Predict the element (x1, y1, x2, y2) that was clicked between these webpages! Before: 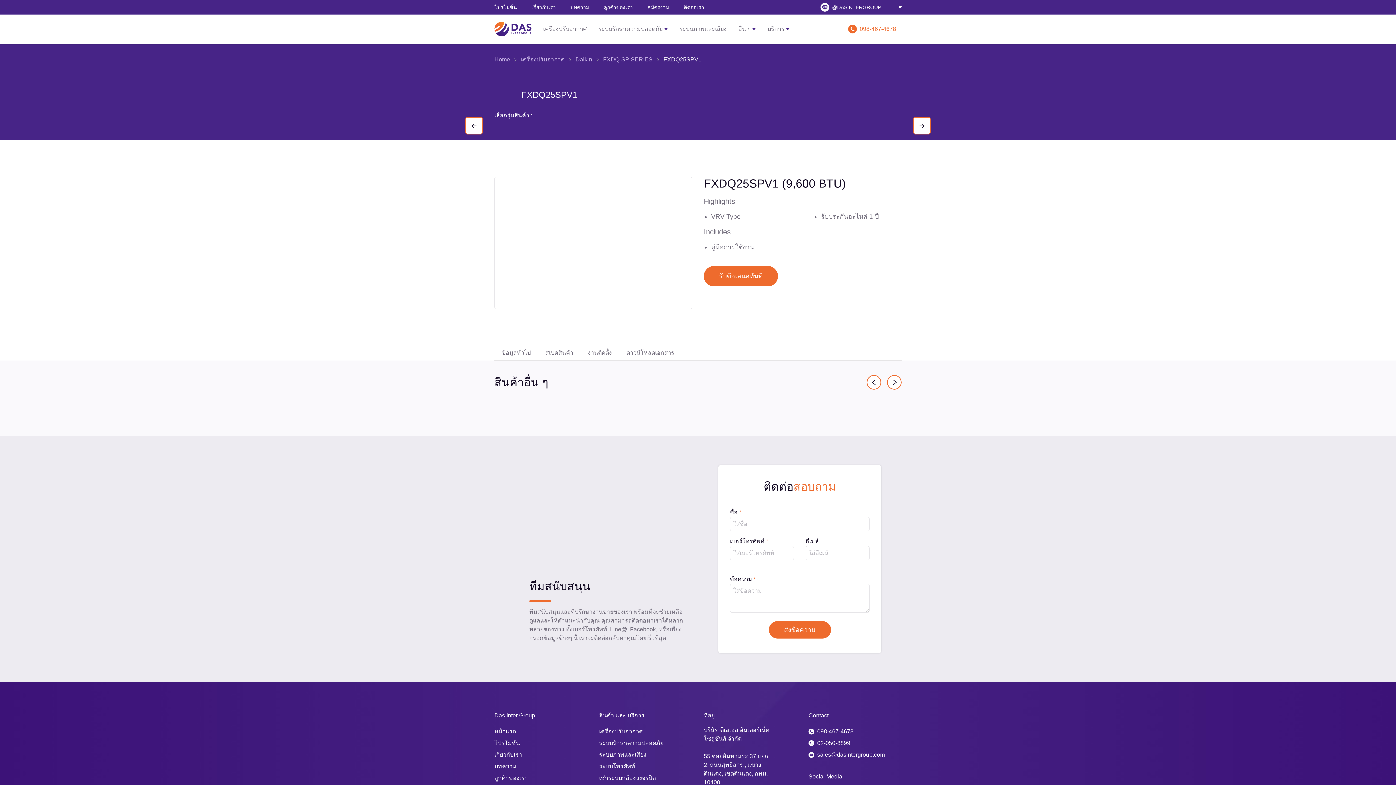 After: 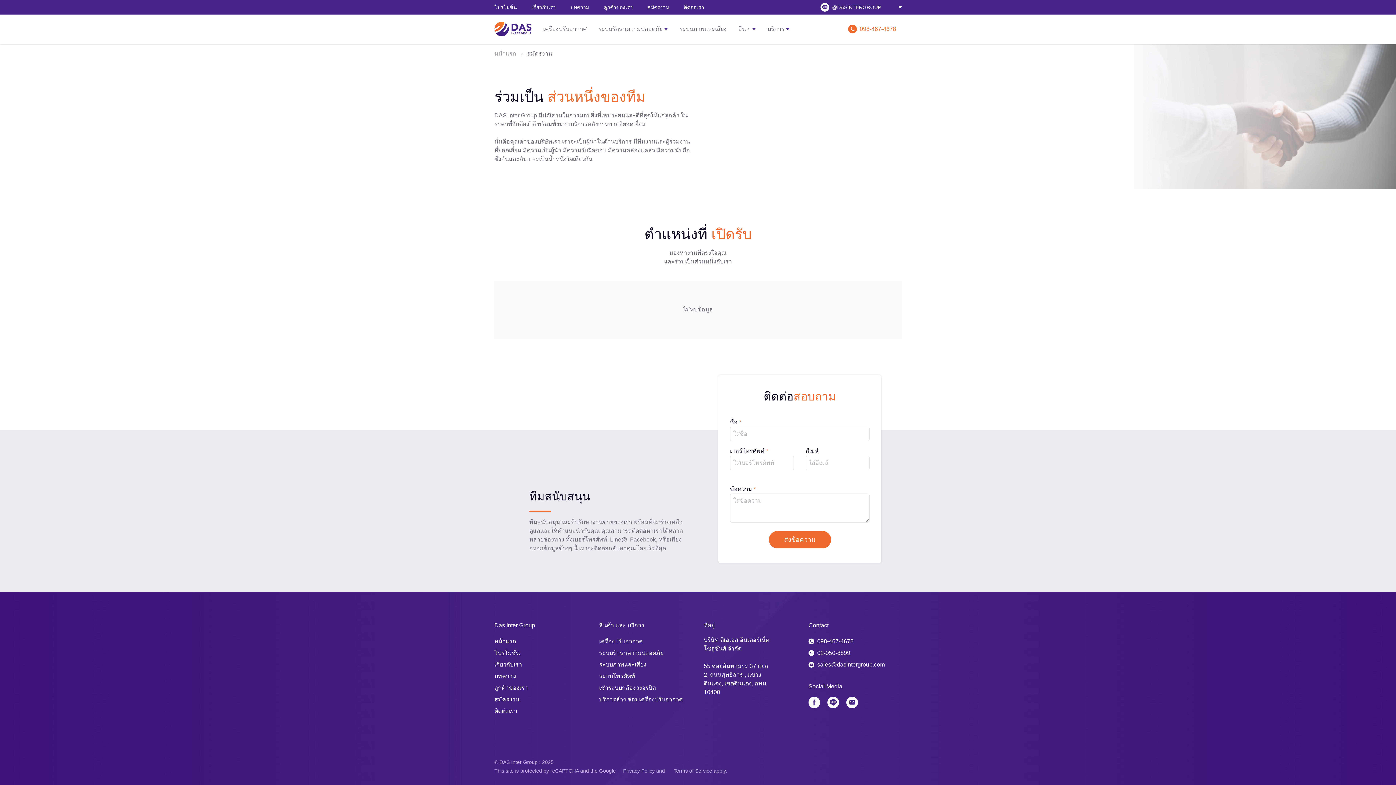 Action: label: สมัครงาน bbox: (647, 0, 669, 14)